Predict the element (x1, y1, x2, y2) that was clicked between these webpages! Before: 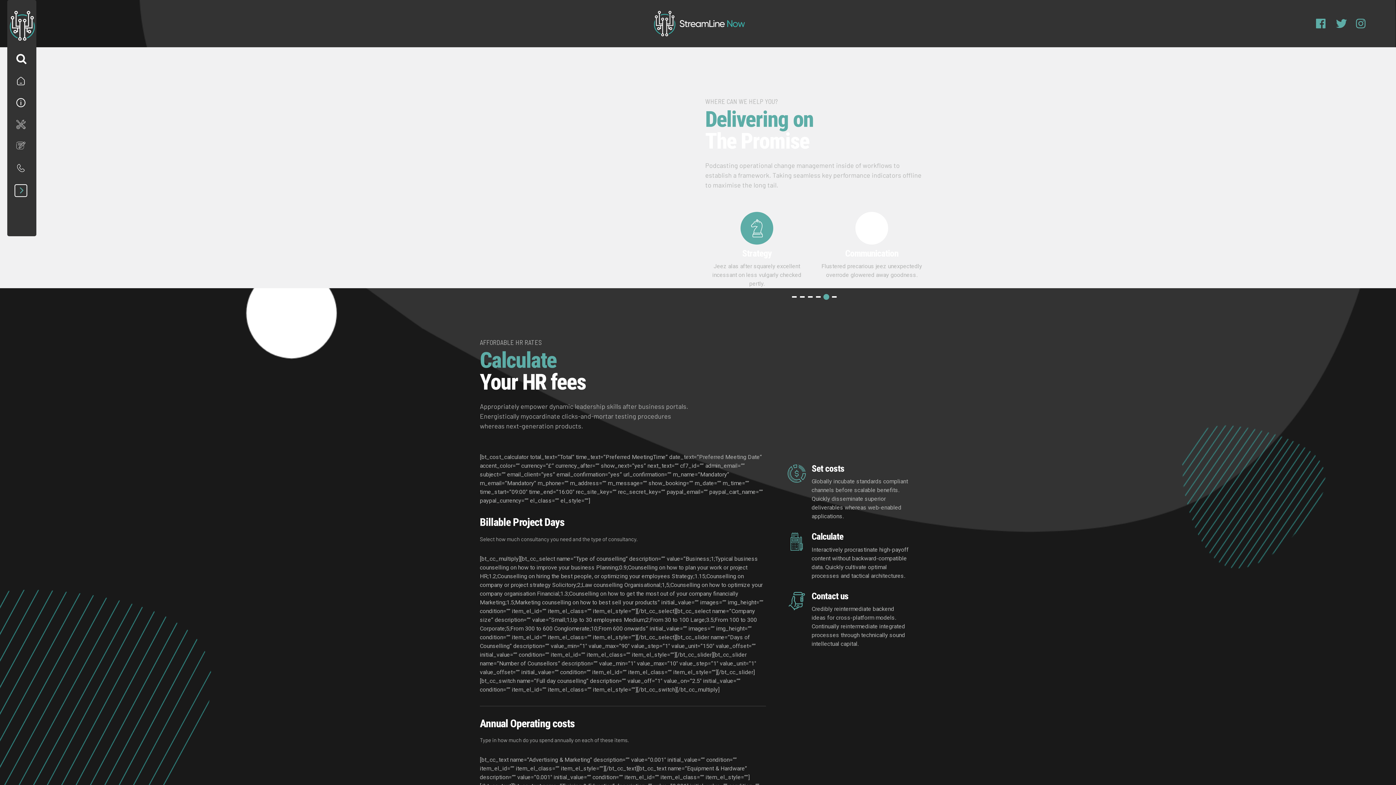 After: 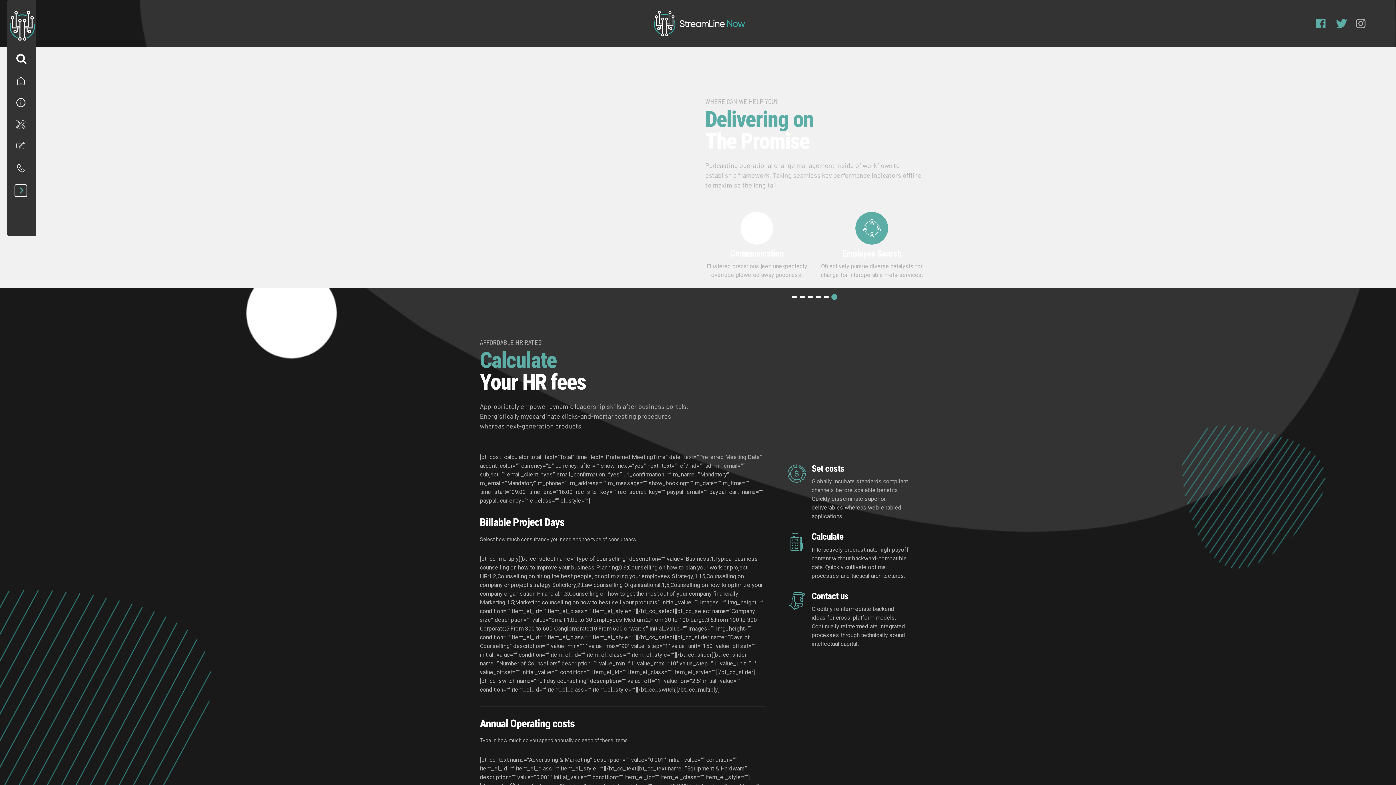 Action: bbox: (1356, 18, 1365, 29)